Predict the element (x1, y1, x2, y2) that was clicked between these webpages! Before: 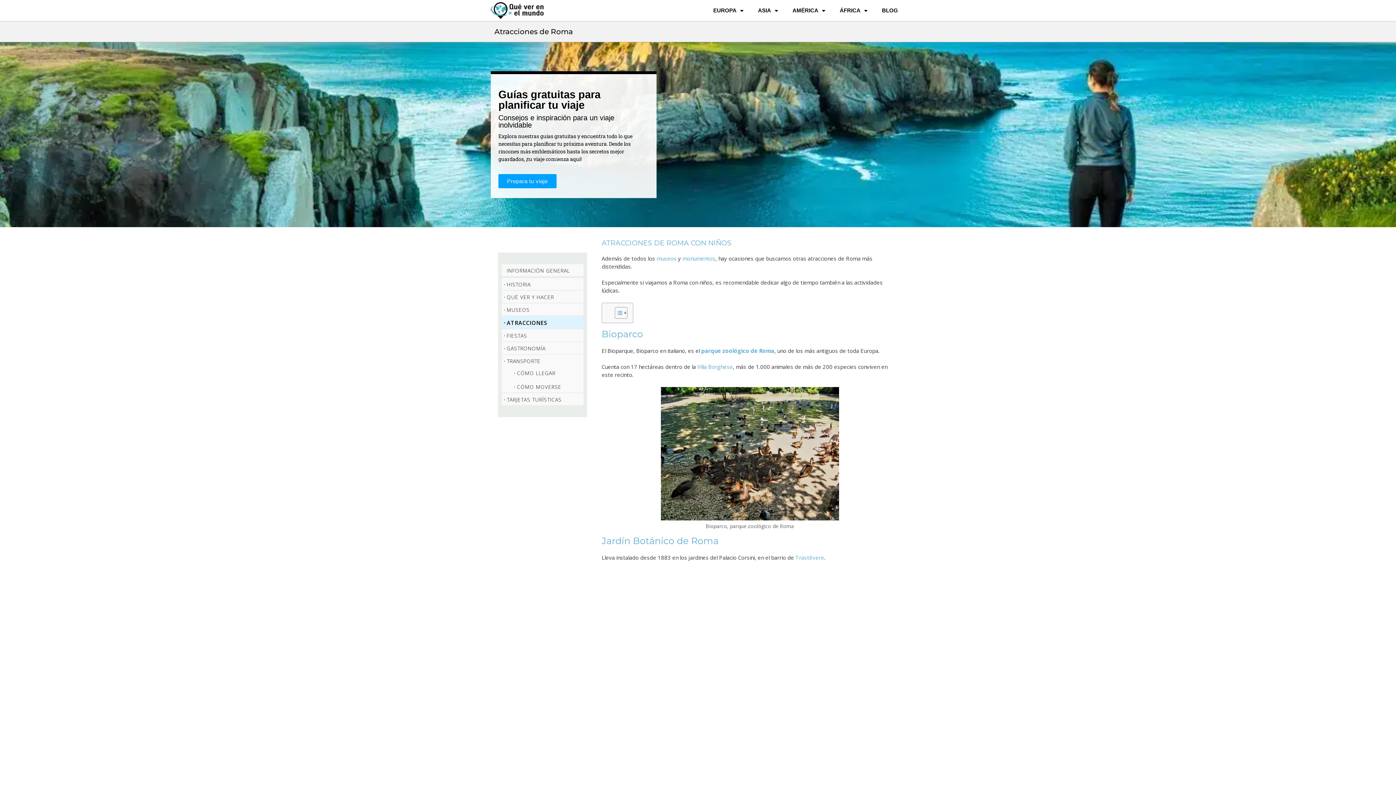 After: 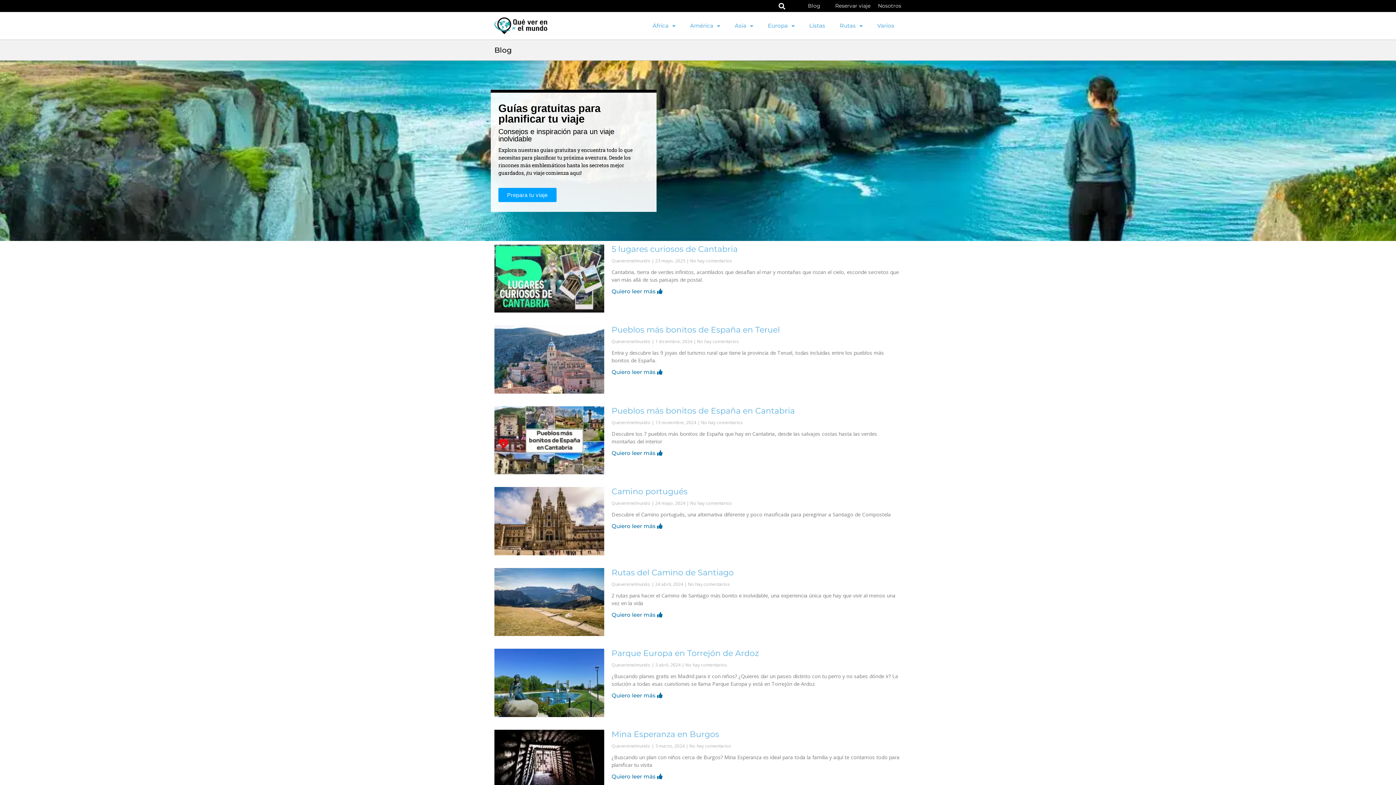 Action: label: BLOG bbox: (874, 2, 905, 18)